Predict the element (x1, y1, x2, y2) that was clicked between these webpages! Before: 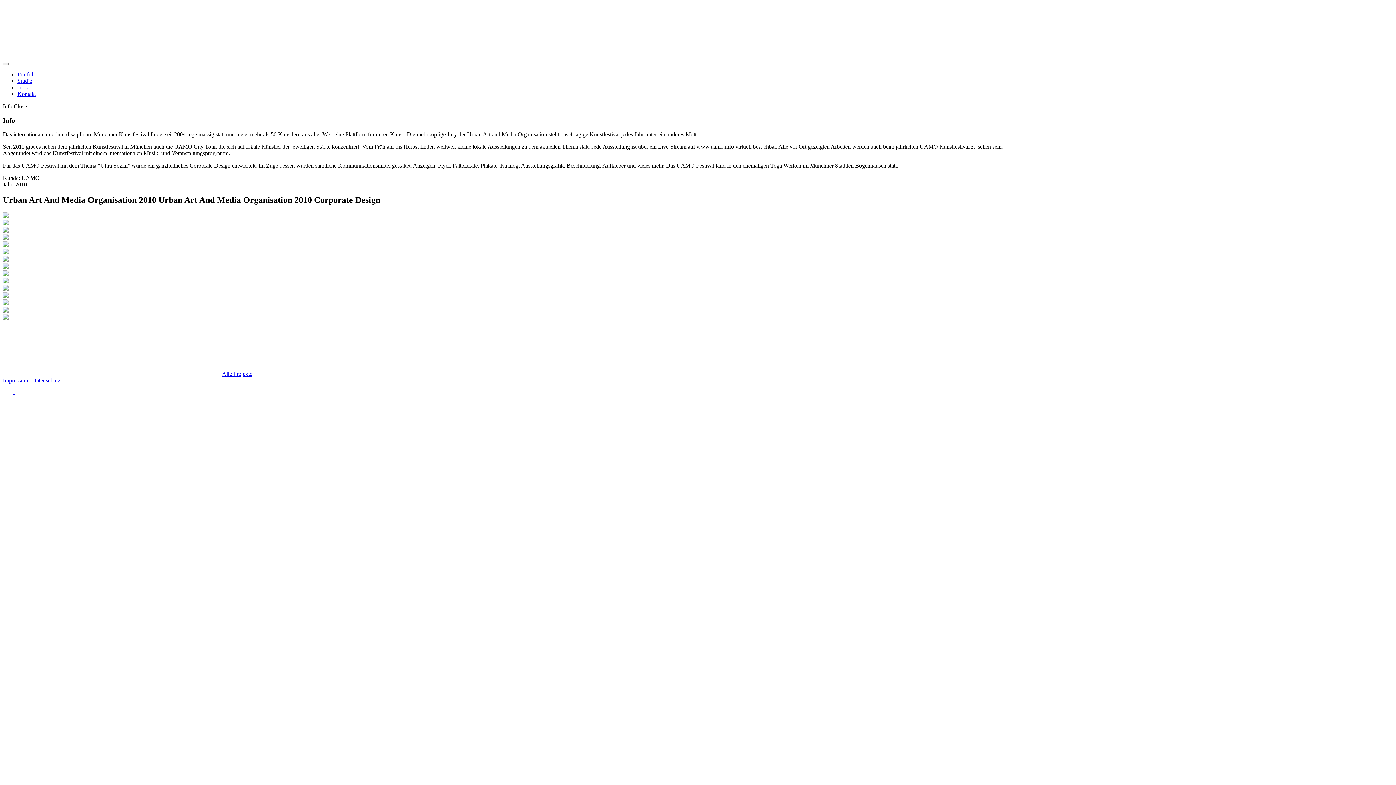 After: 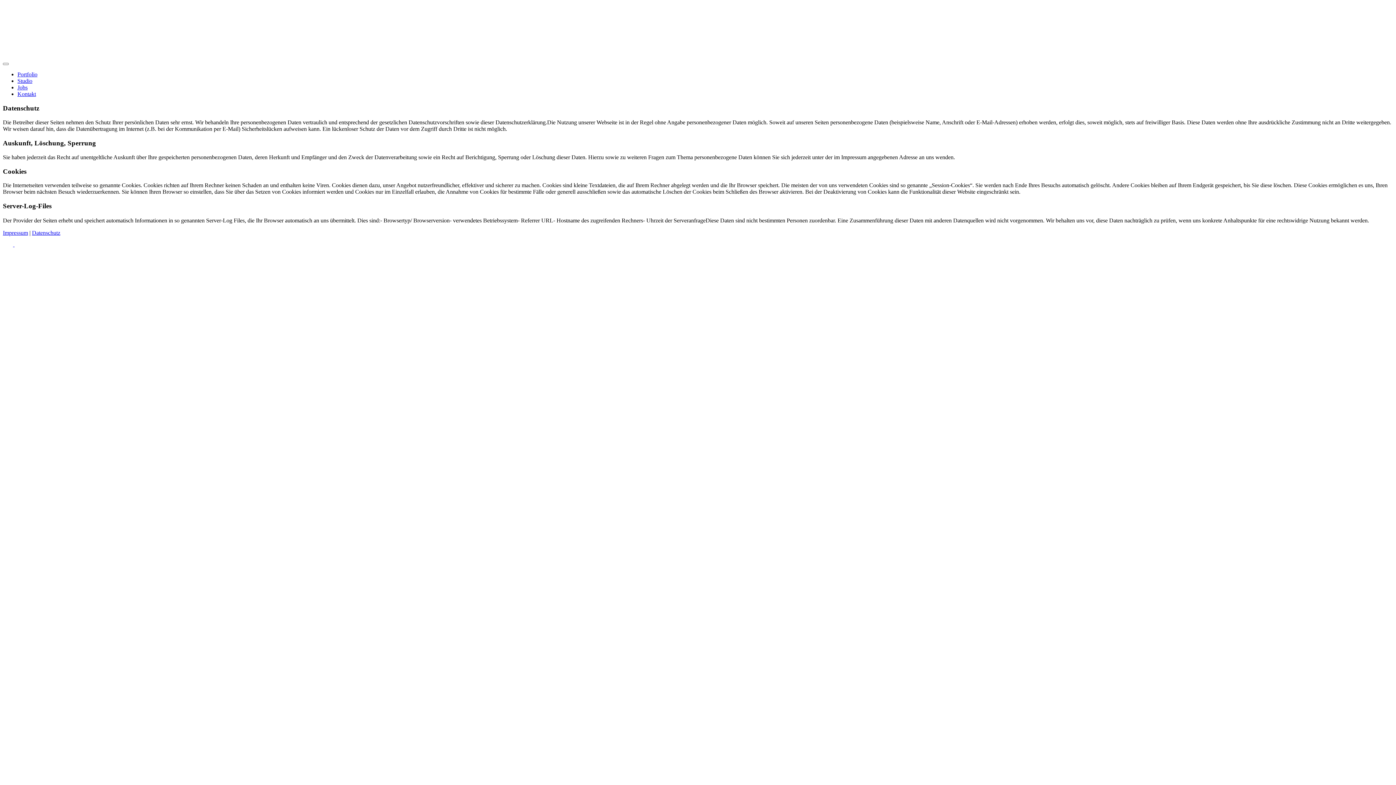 Action: bbox: (32, 377, 60, 383) label: Datenschutz